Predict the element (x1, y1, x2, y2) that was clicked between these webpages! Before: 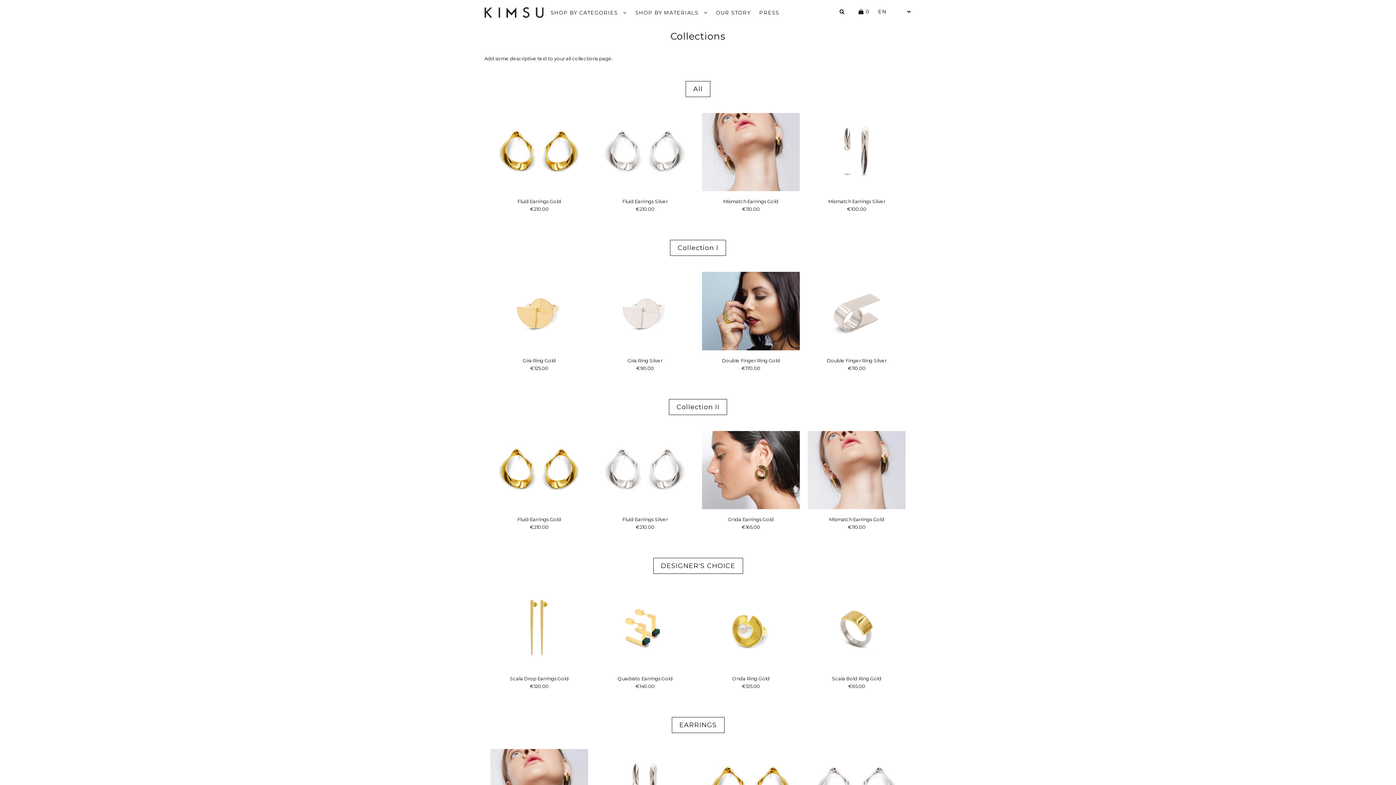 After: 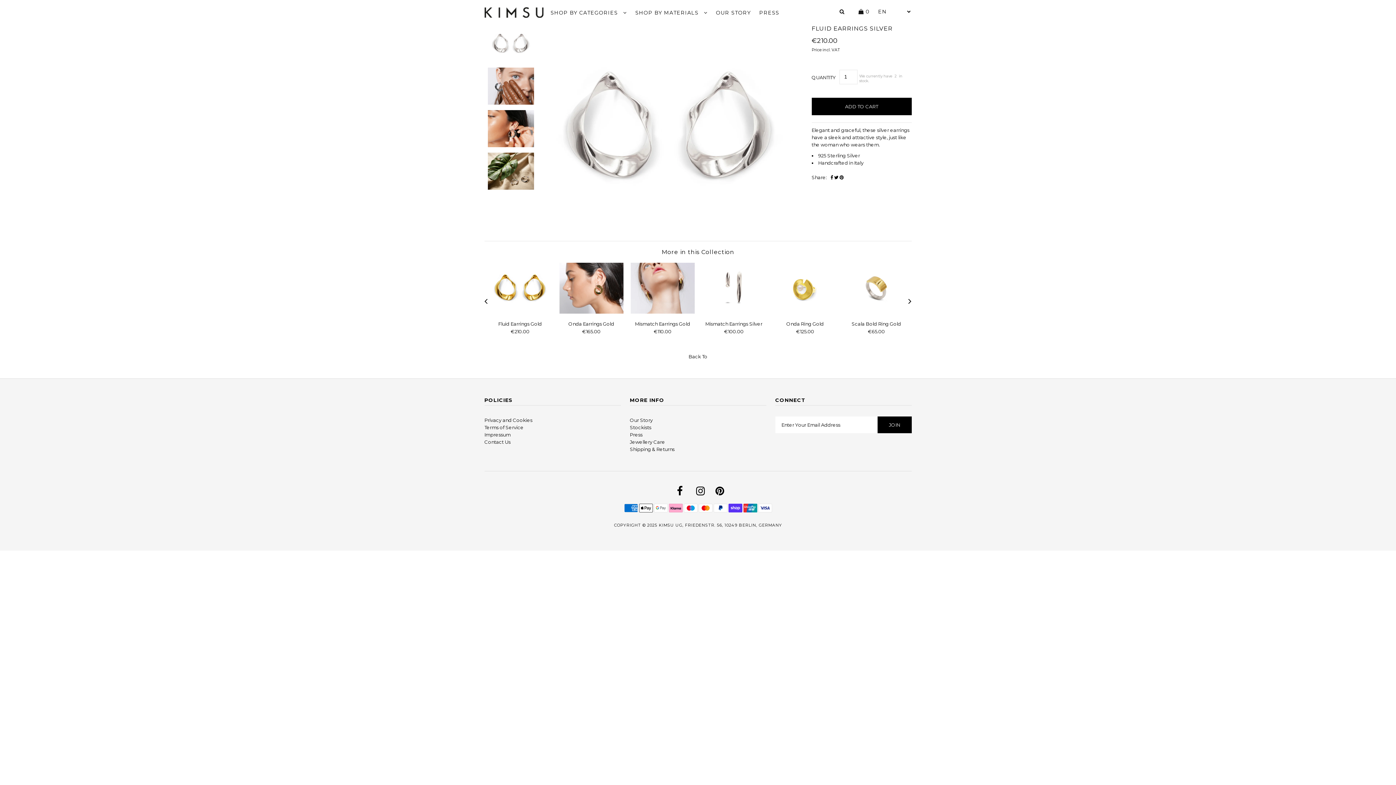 Action: bbox: (596, 113, 694, 193)